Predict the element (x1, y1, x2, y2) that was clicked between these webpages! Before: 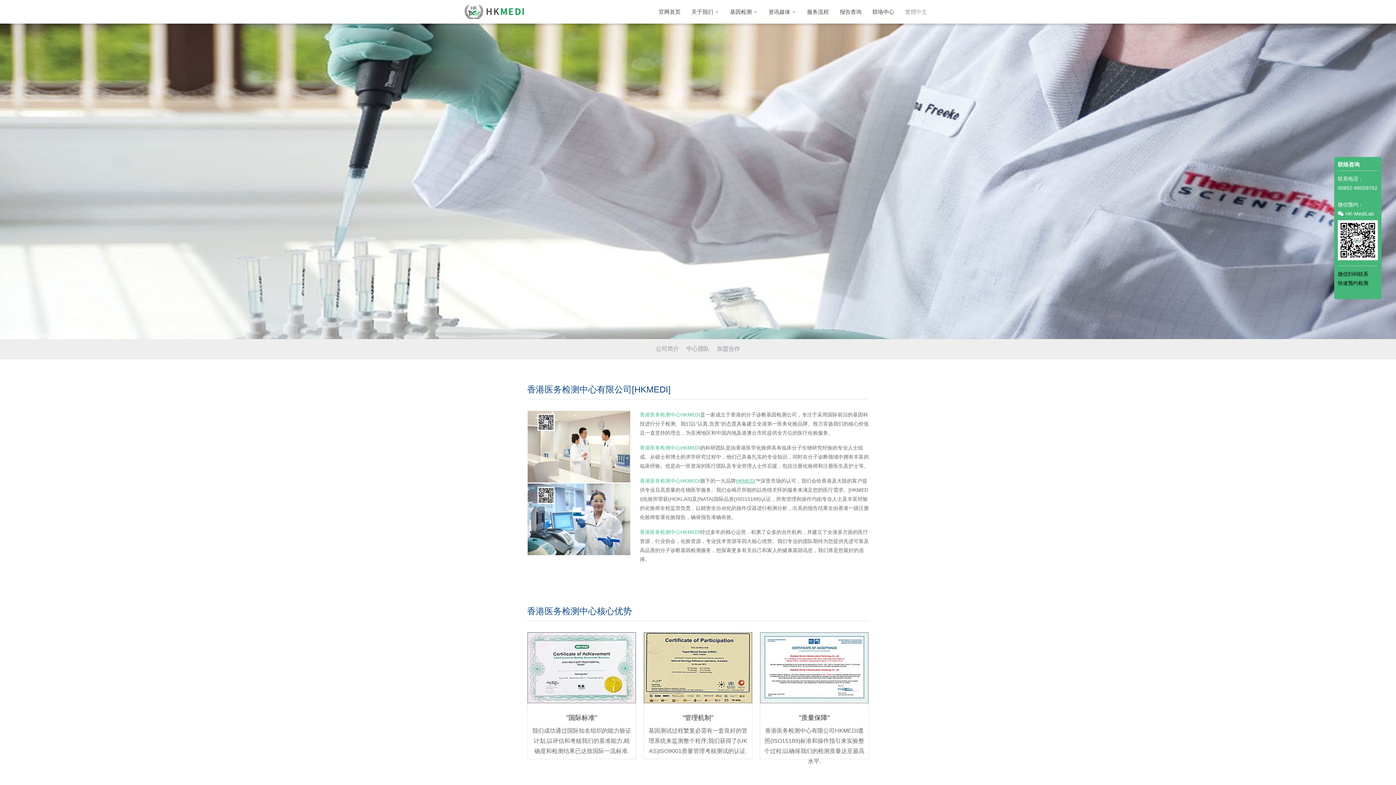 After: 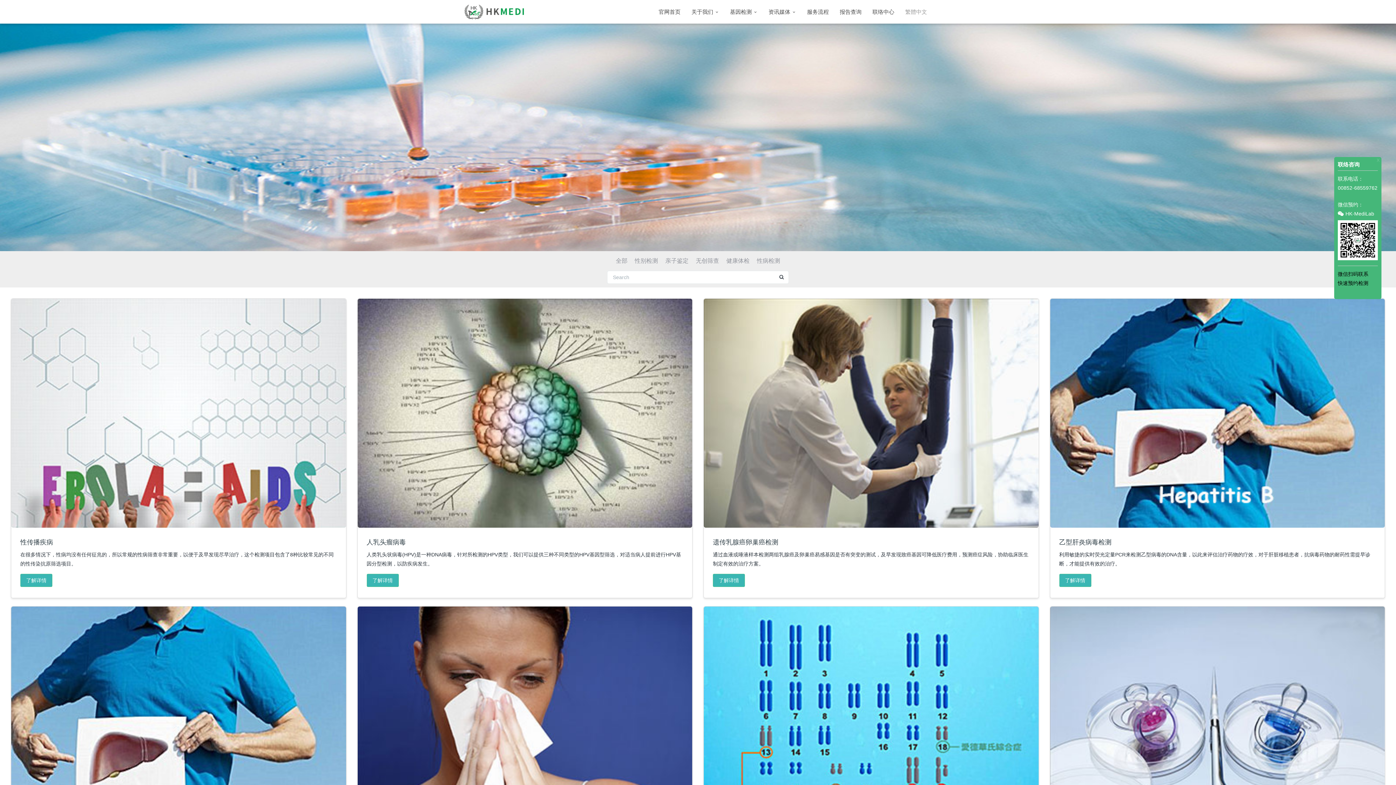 Action: bbox: (724, 0, 763, 23) label: 基因检测 